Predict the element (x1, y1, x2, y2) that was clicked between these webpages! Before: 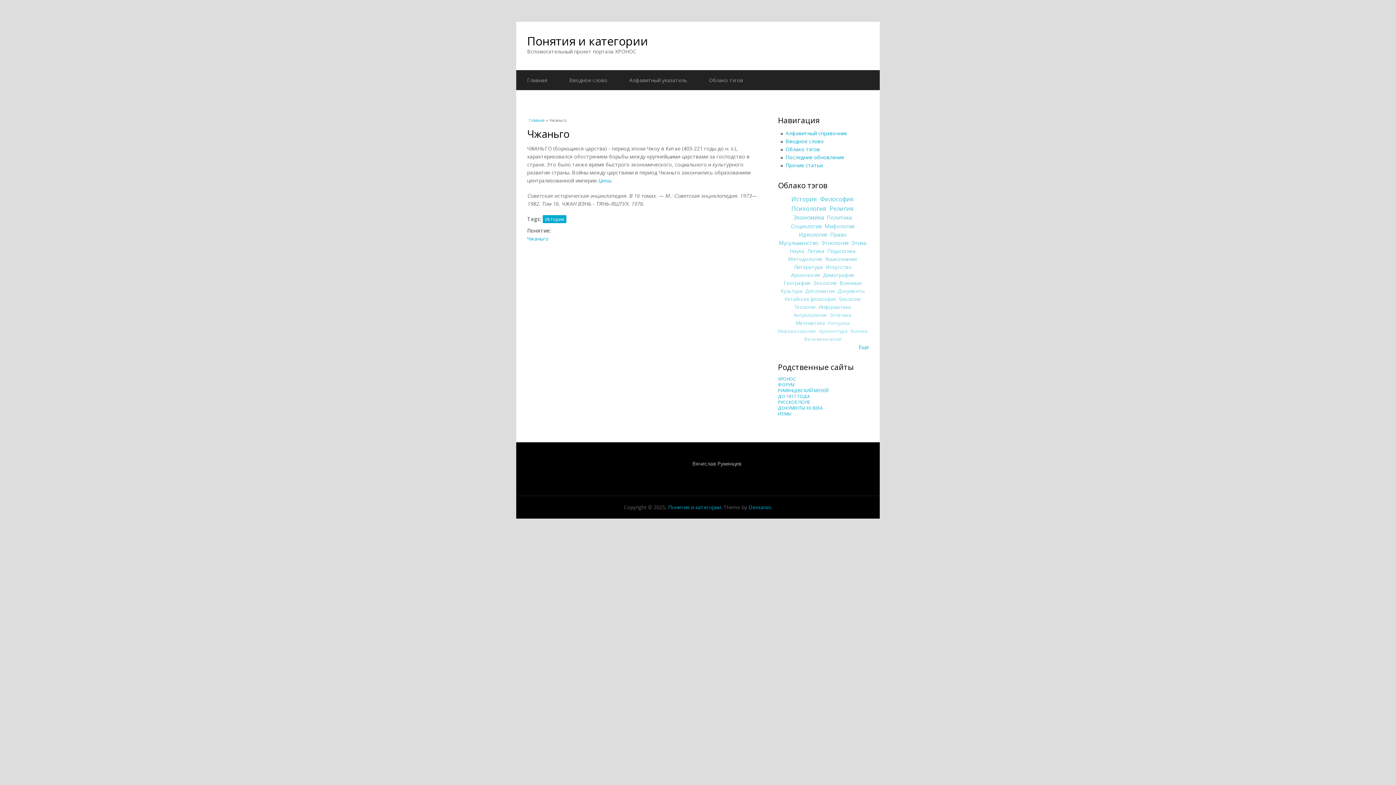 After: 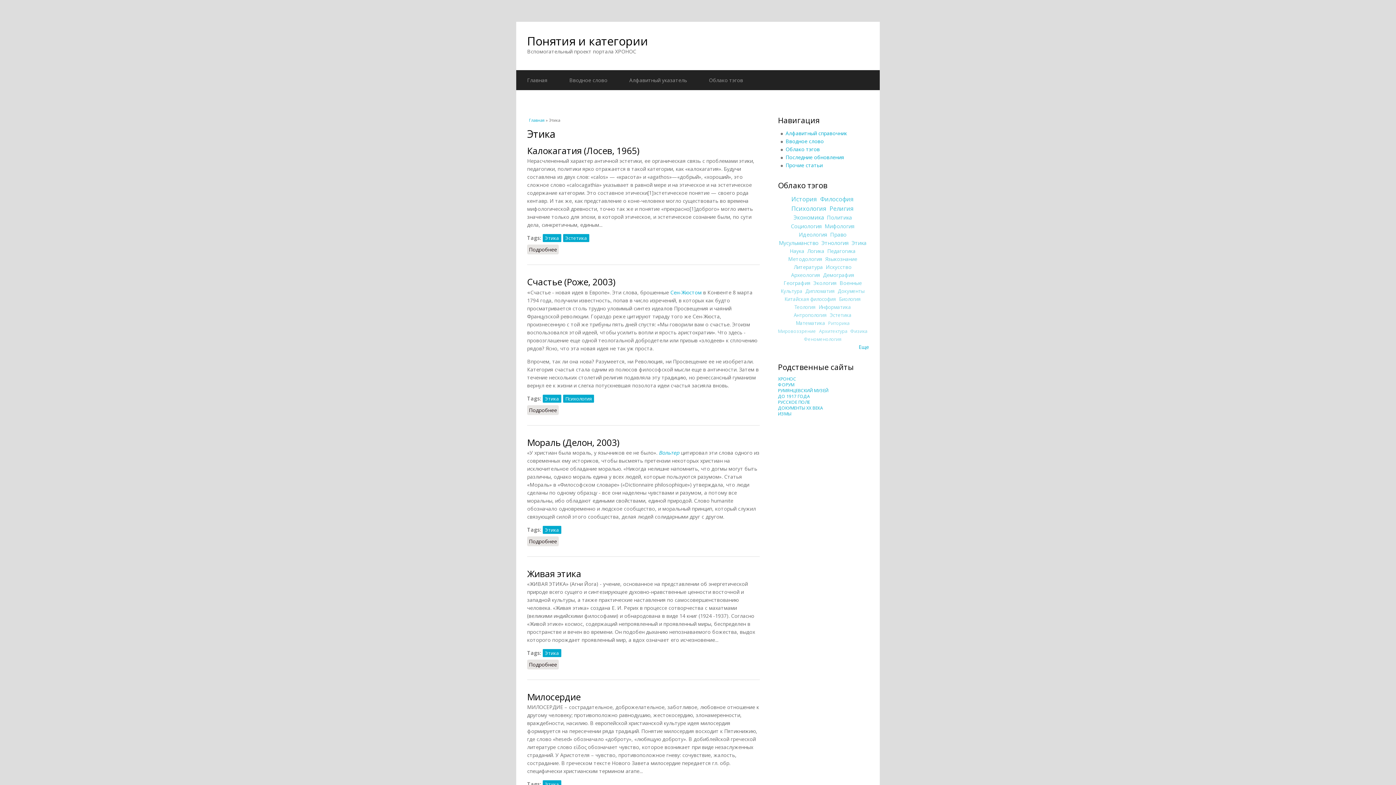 Action: label: Этика bbox: (851, 239, 866, 246)